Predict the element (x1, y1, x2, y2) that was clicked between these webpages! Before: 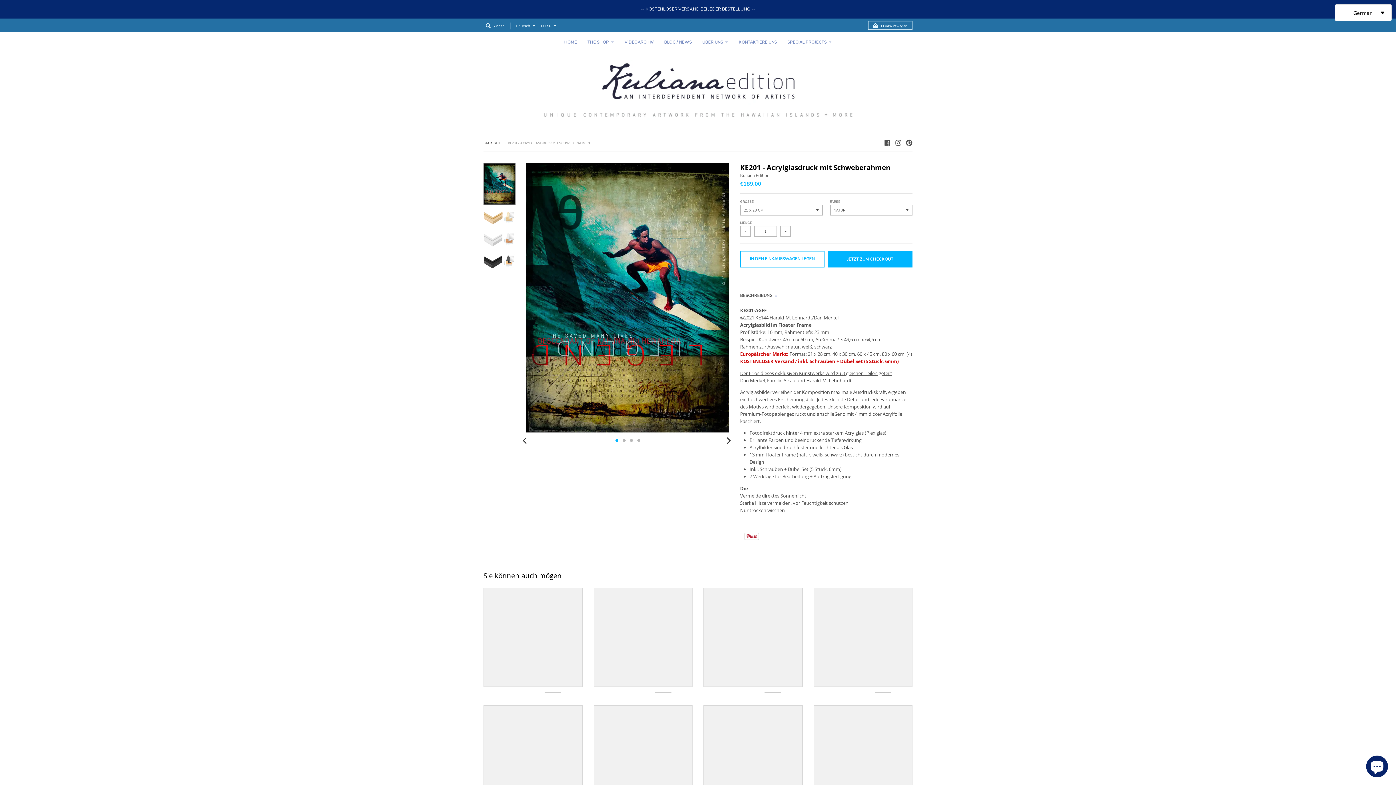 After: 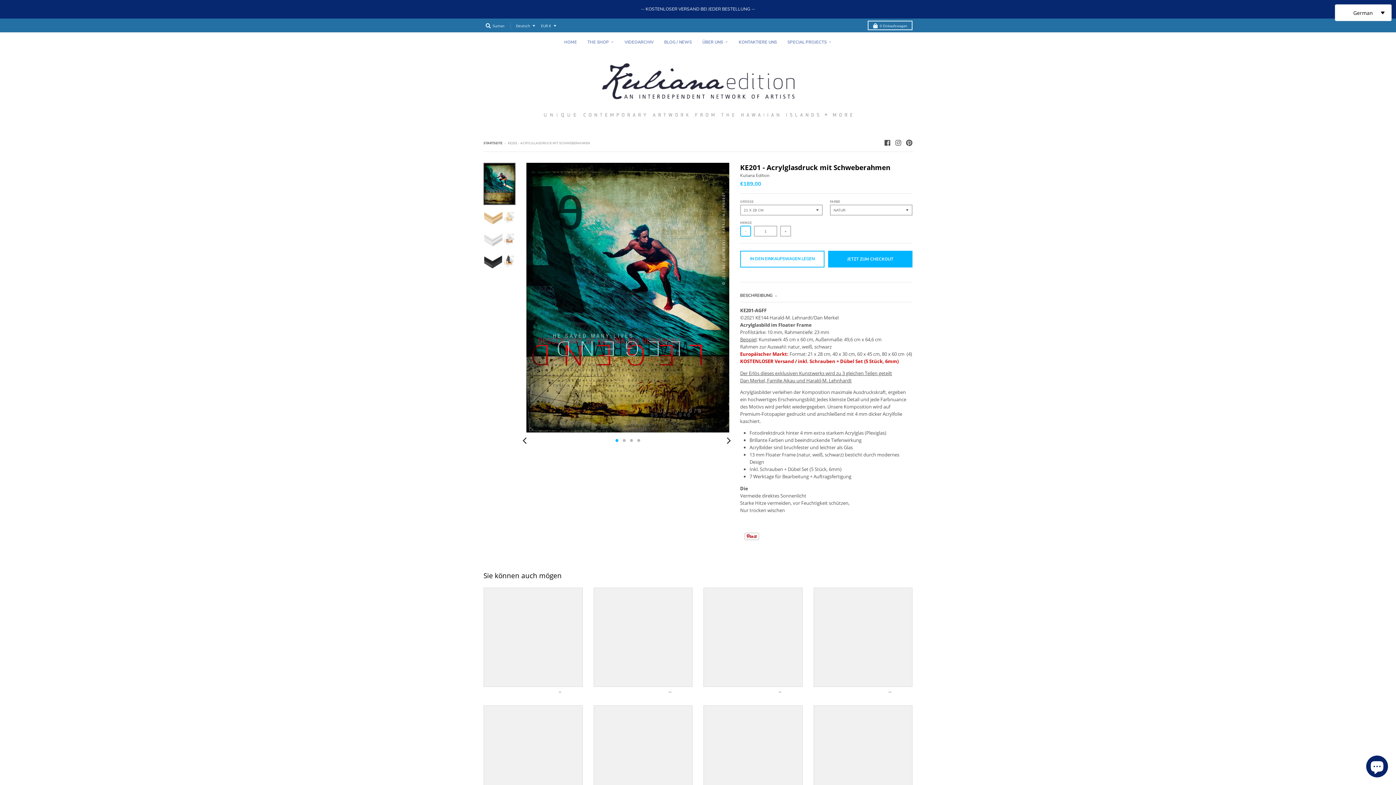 Action: bbox: (740, 225, 751, 236) label: -